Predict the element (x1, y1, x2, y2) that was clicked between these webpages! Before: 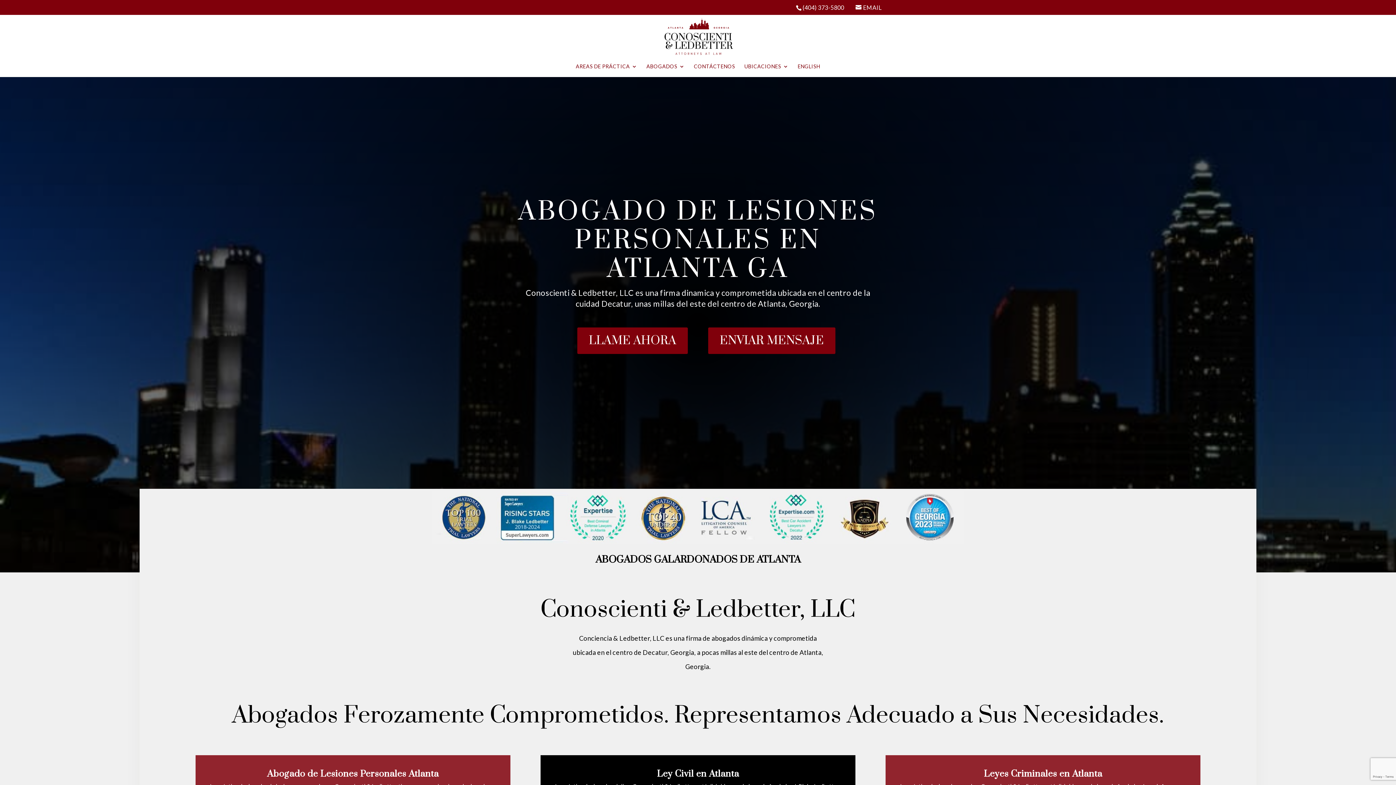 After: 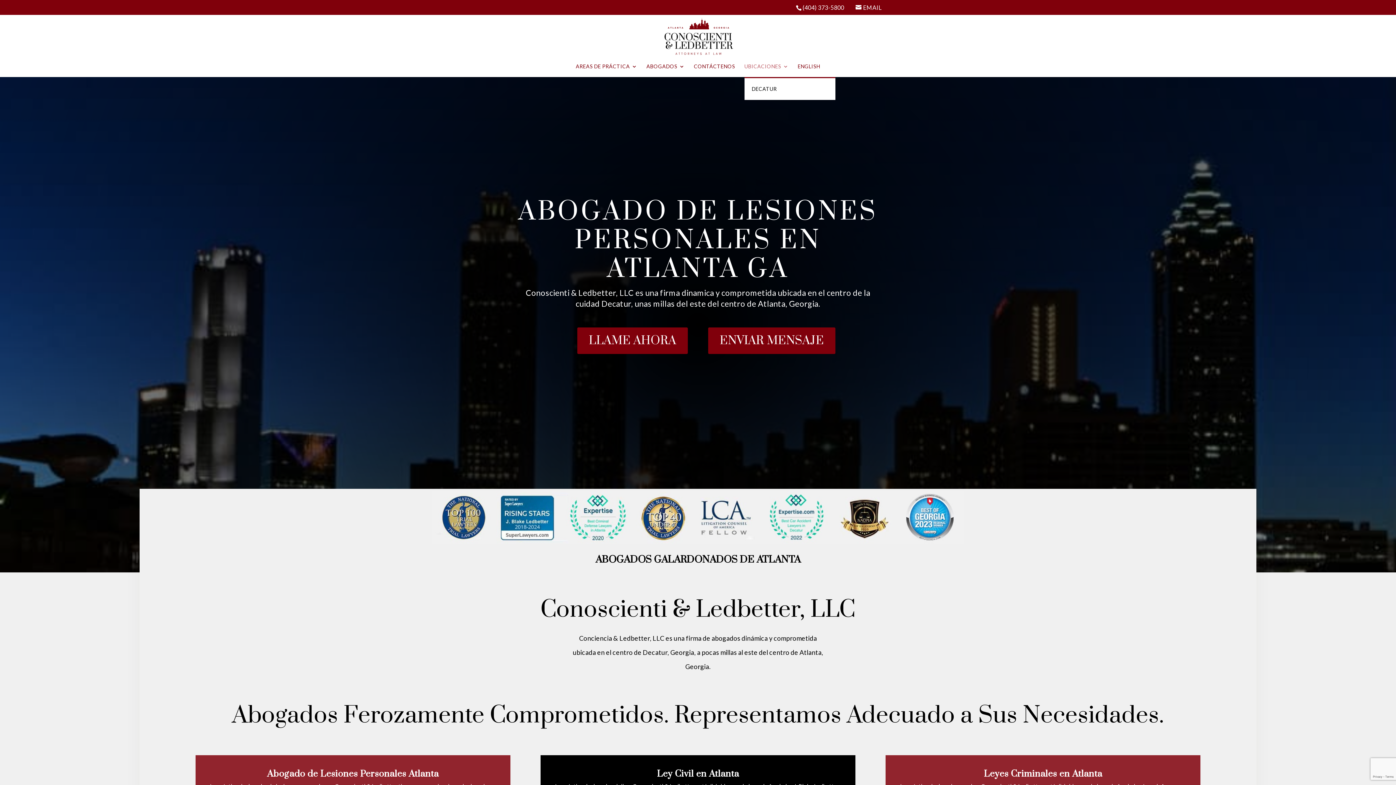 Action: label: UBICACIONES bbox: (744, 64, 788, 77)